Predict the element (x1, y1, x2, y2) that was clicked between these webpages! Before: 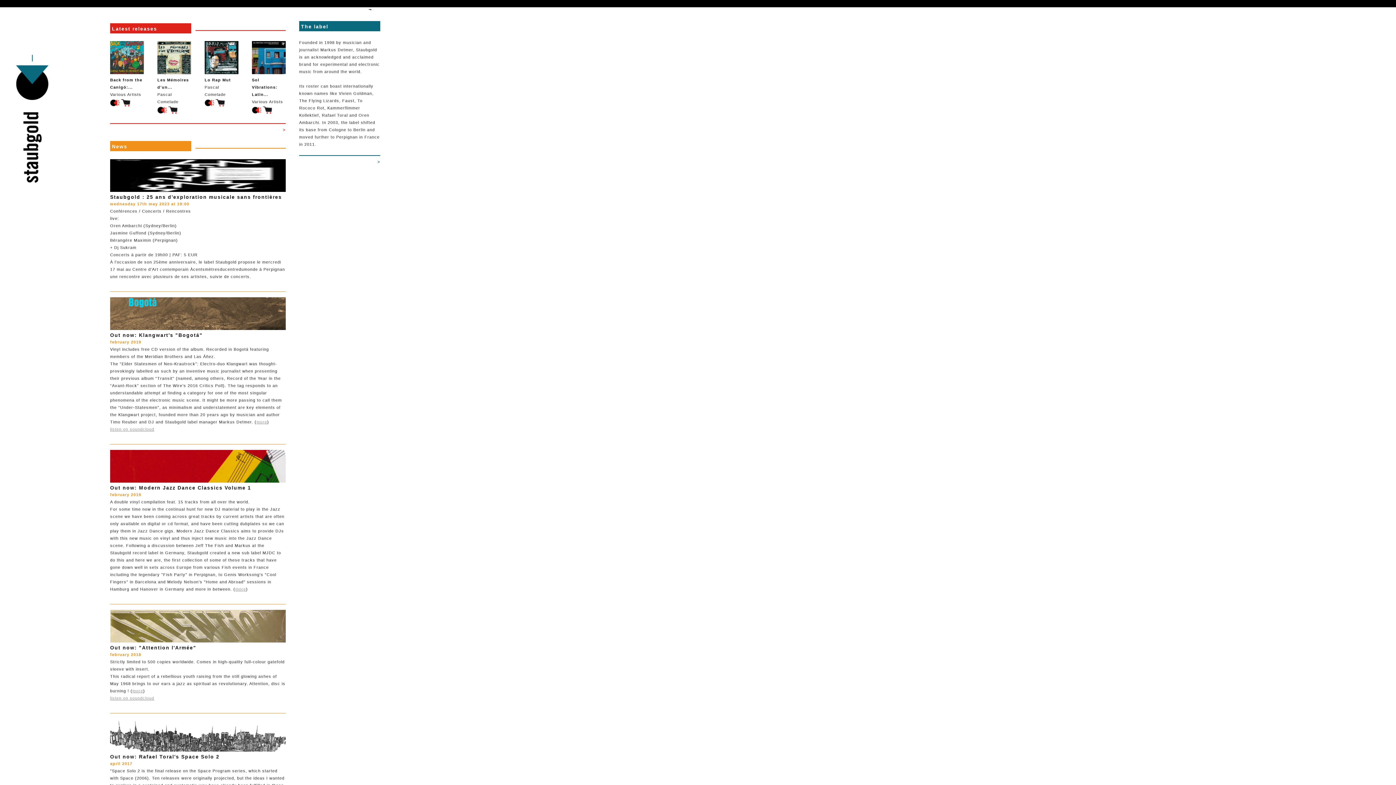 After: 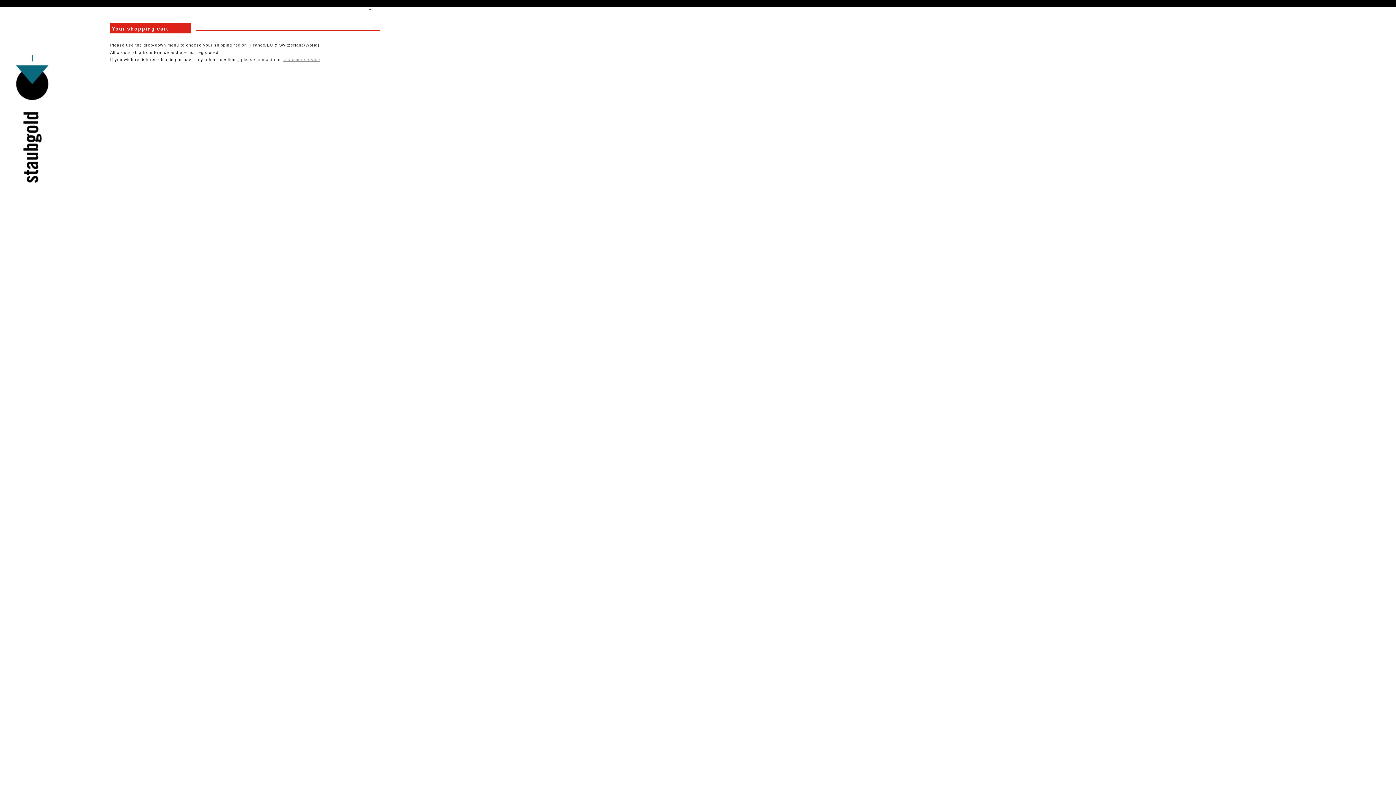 Action: bbox: (368, 7, 380, 10)